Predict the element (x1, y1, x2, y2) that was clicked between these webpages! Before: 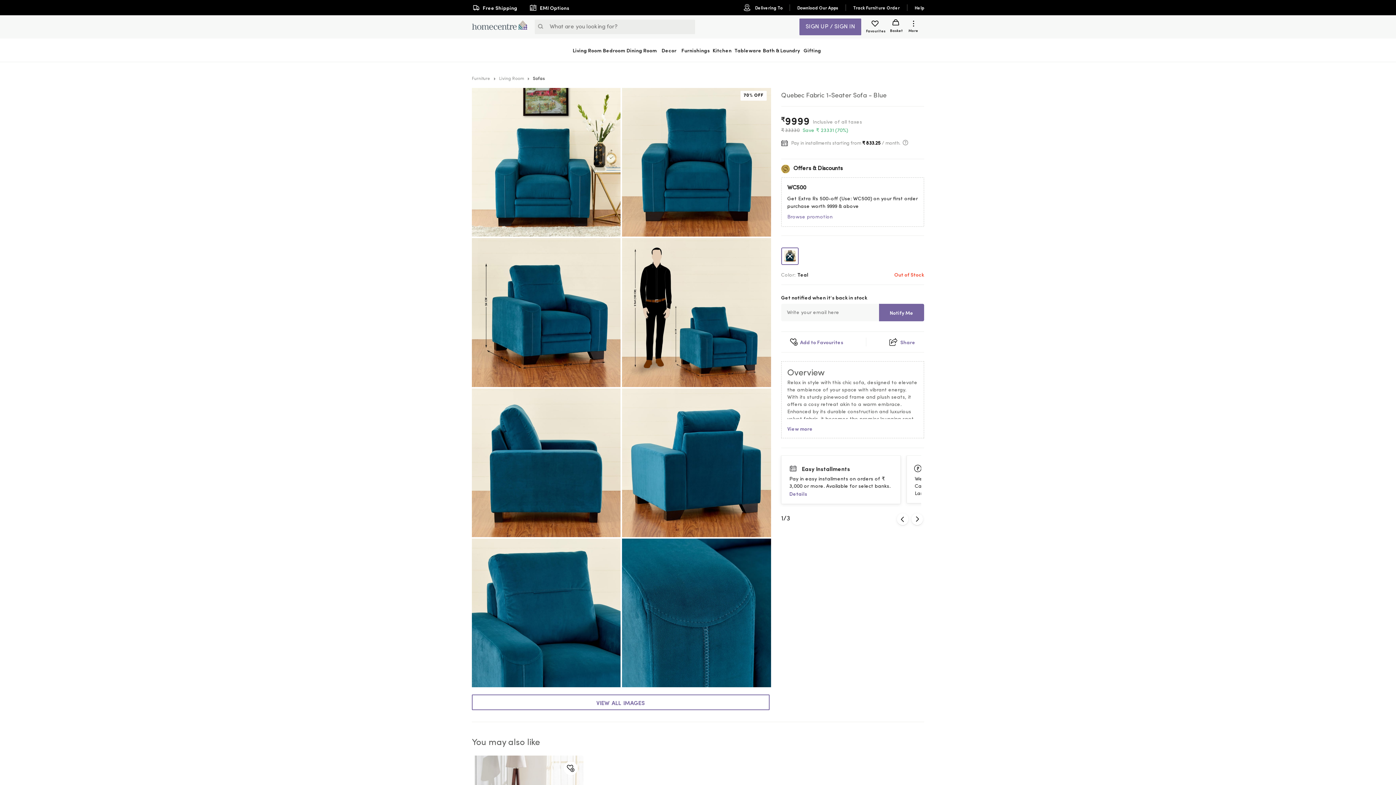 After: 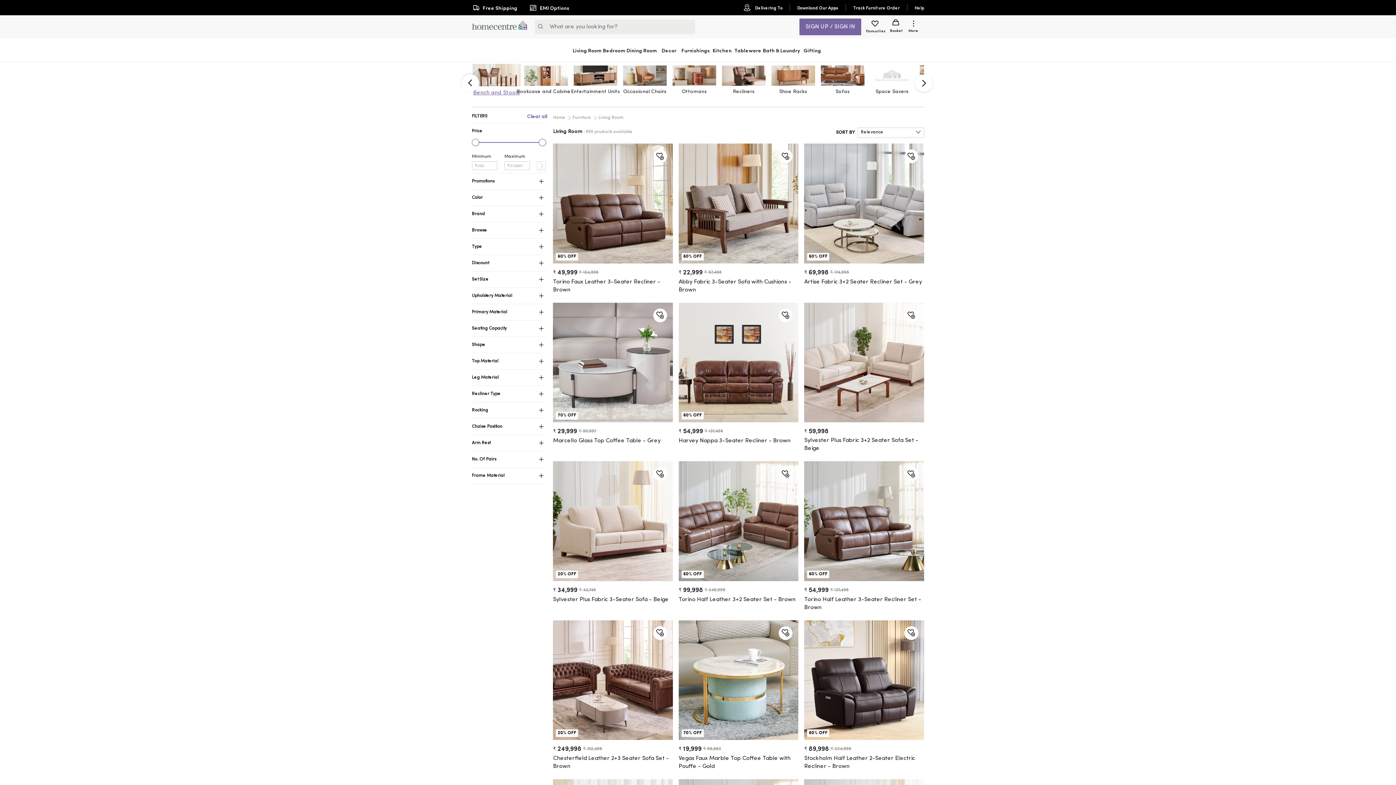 Action: bbox: (499, 76, 524, 81) label: Living Room